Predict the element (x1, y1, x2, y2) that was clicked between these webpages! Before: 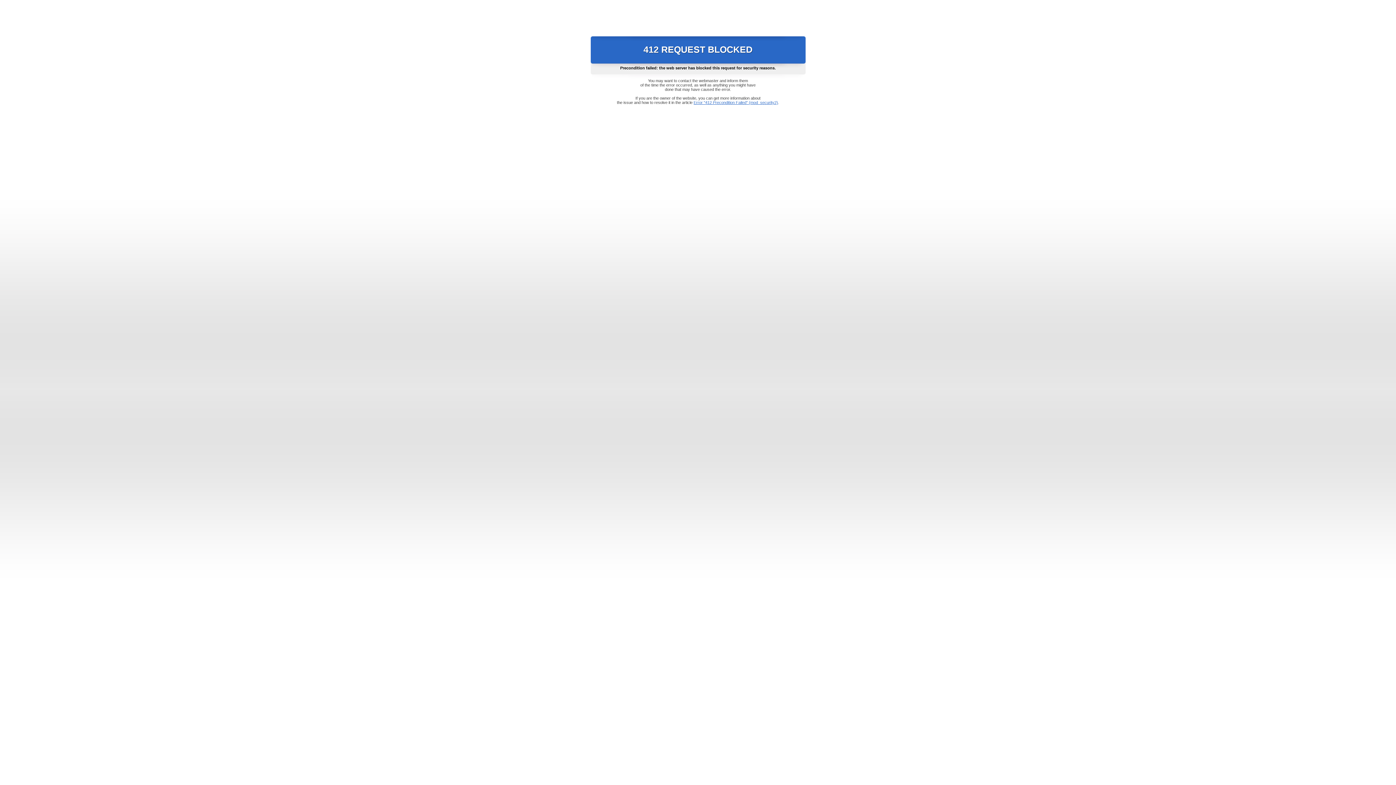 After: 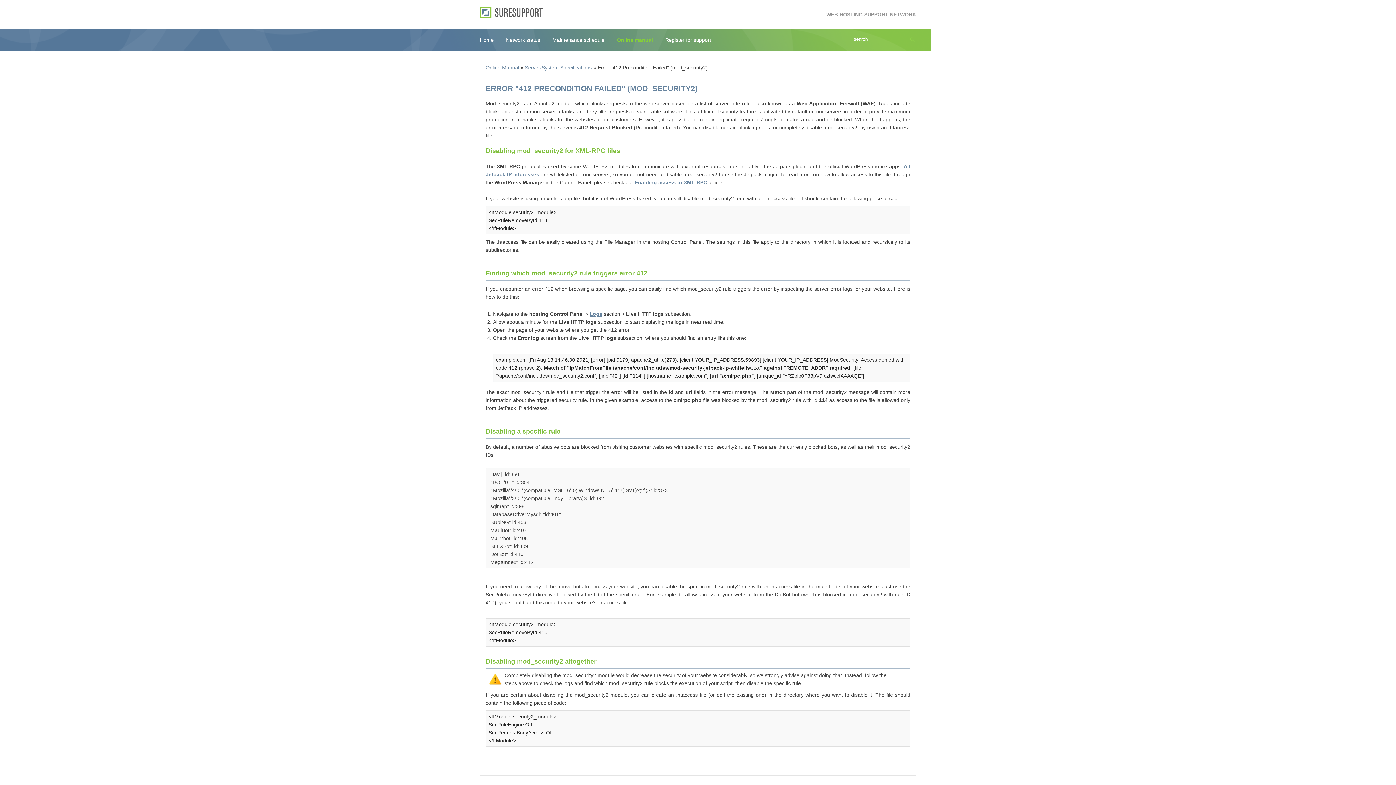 Action: bbox: (693, 100, 778, 104) label: Error "412 Precondition Failed" (mod_security2)